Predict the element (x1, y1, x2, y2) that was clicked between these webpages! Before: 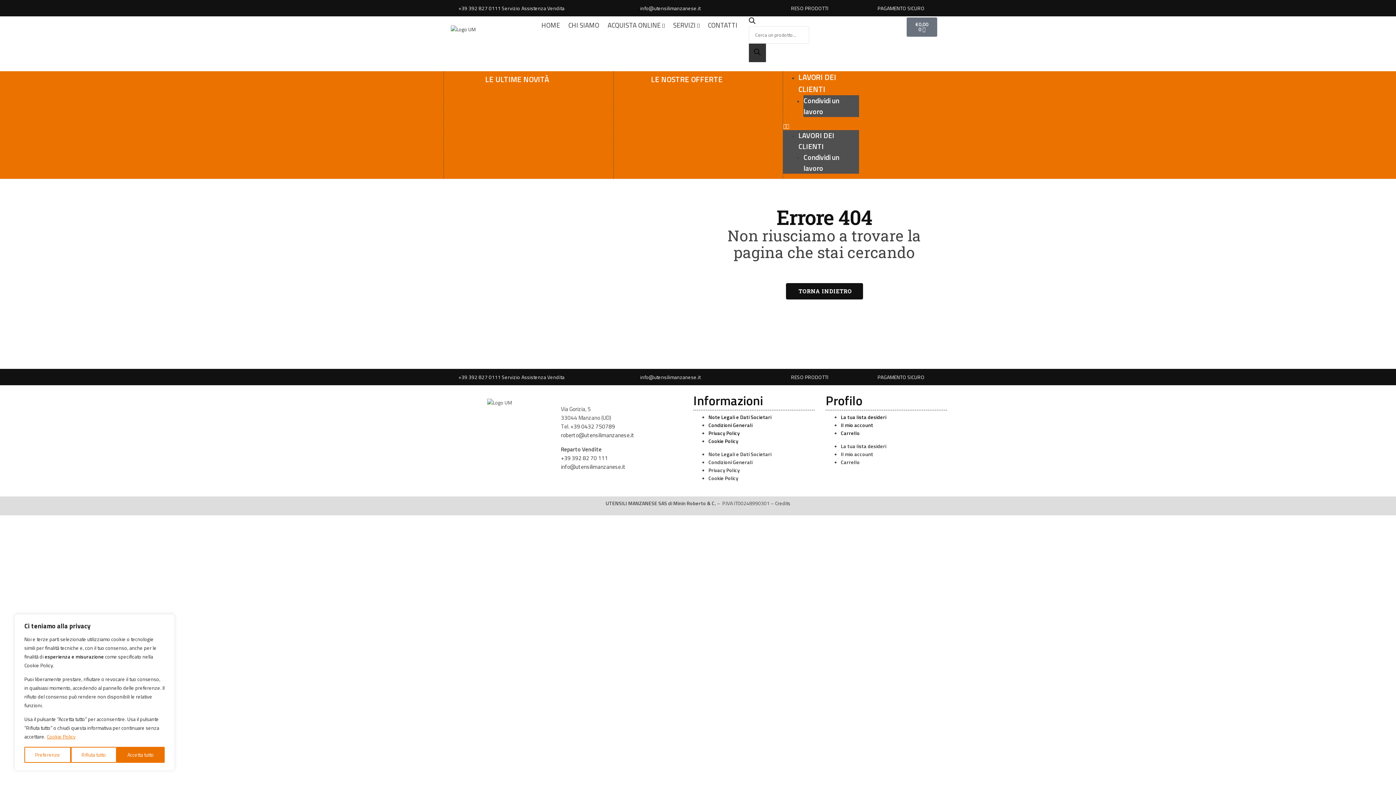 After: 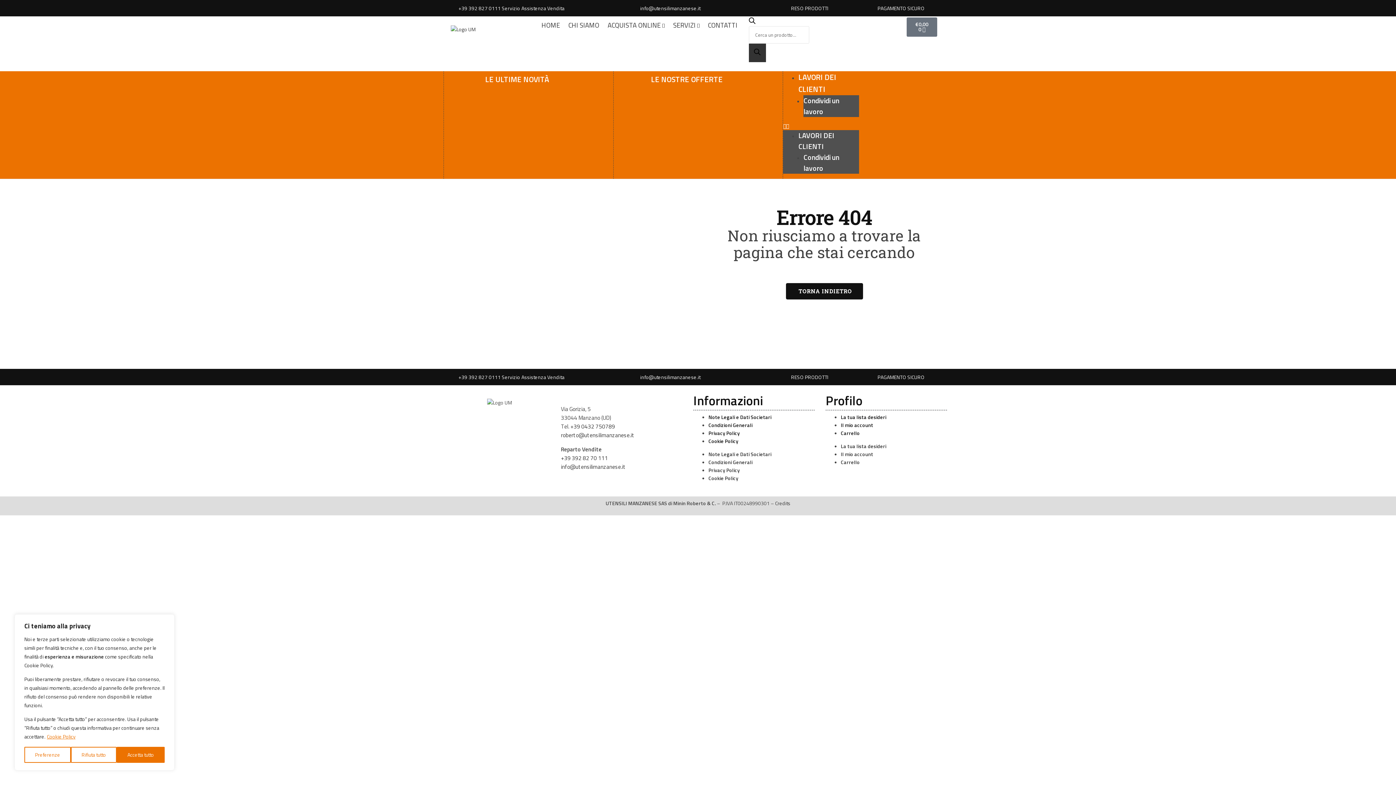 Action: label: Menu di commutazione bbox: (783, 122, 859, 130)